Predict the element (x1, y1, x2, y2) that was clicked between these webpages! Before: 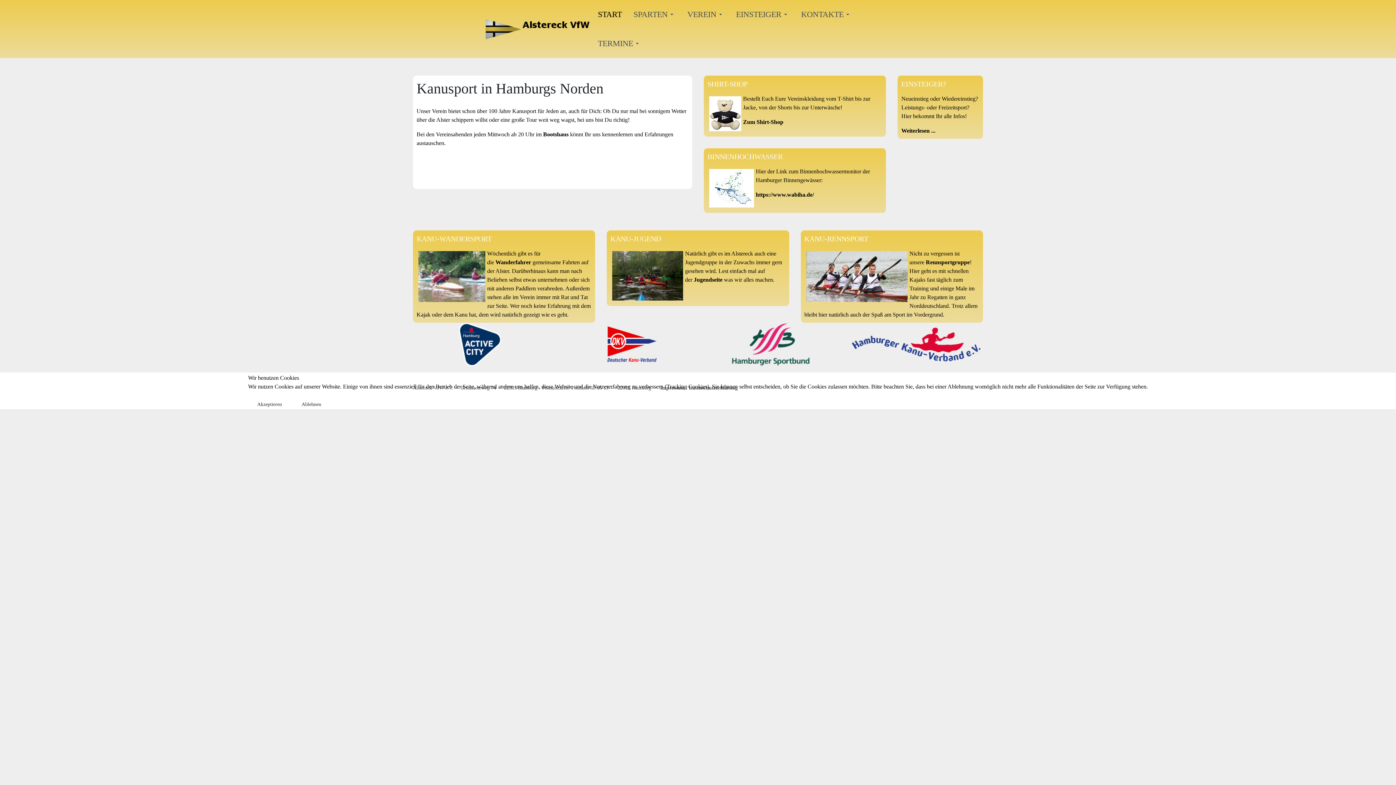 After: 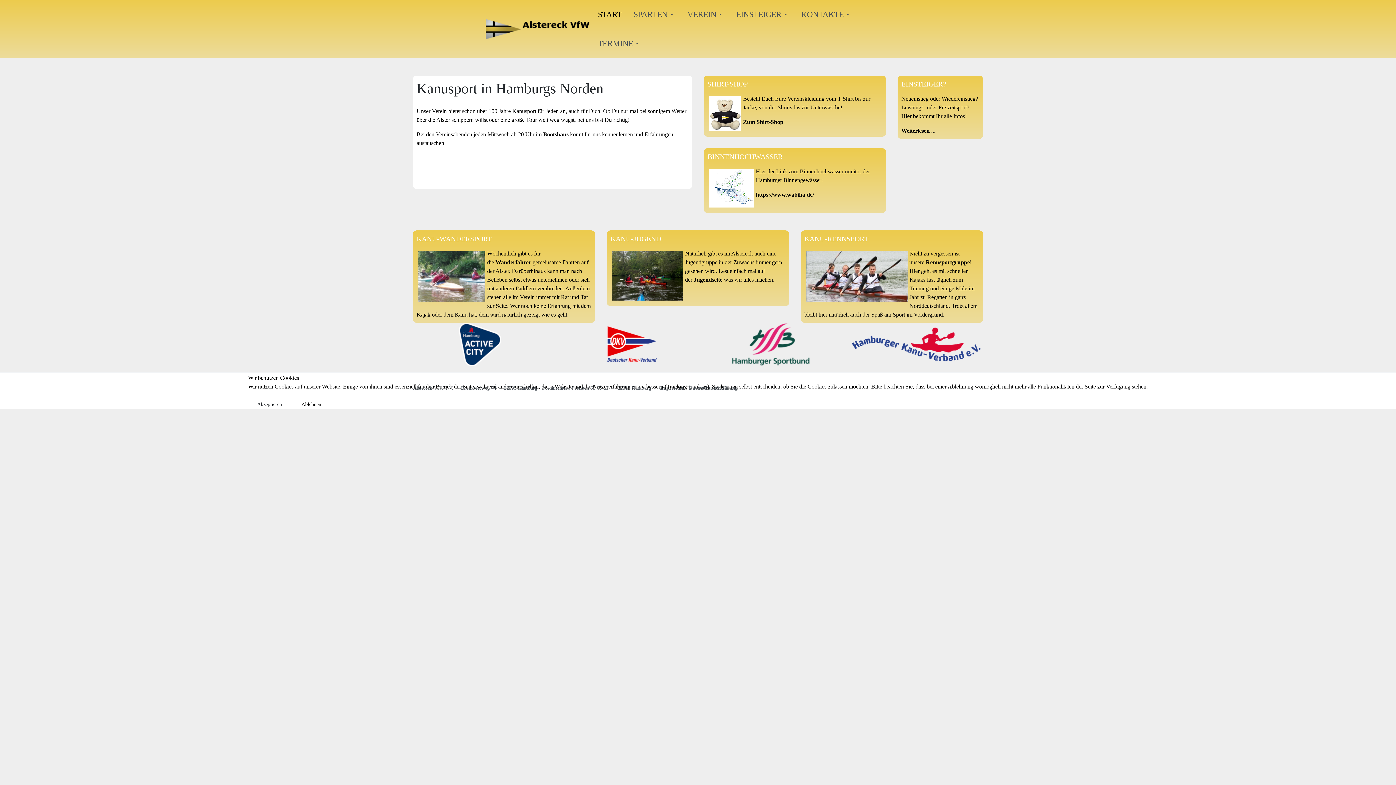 Action: bbox: (292, 397, 330, 411) label: Ablehnen